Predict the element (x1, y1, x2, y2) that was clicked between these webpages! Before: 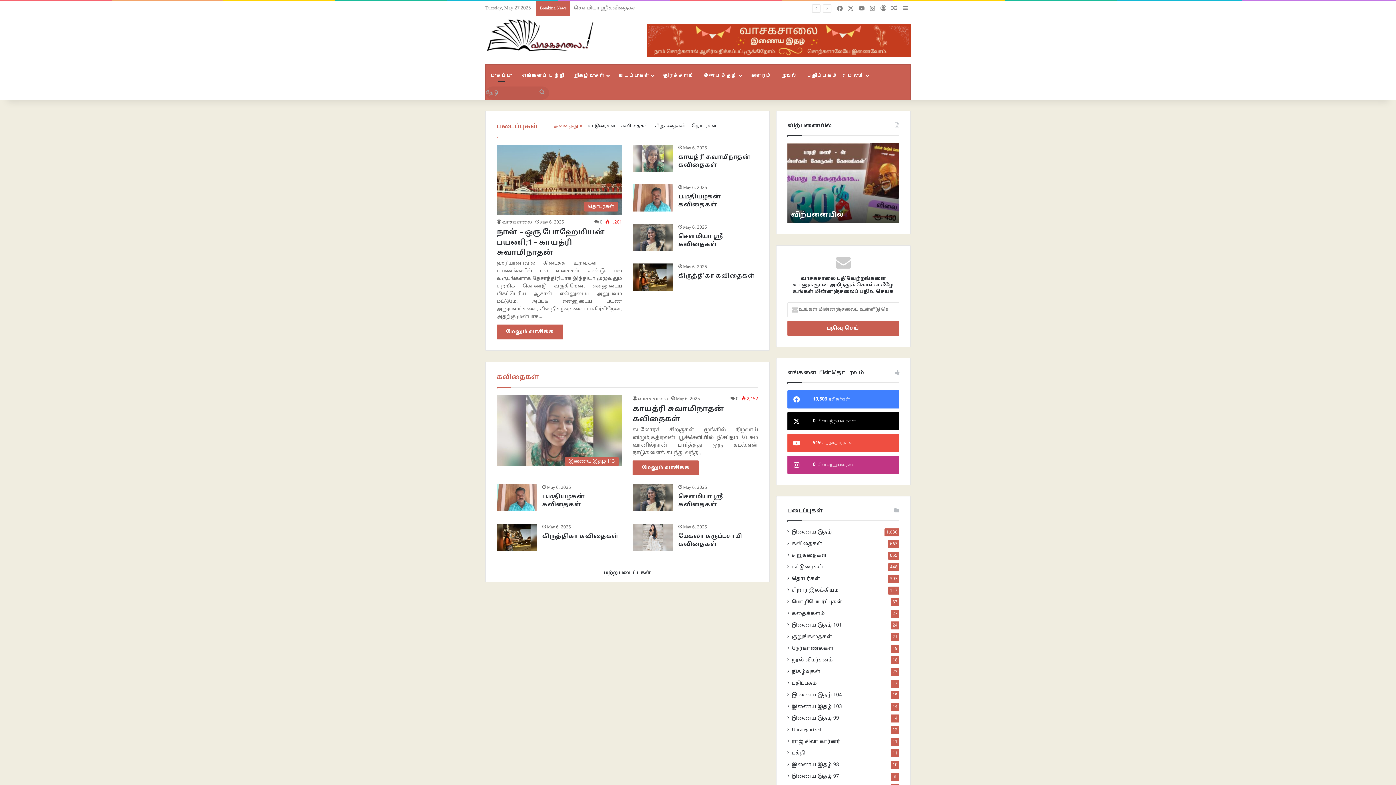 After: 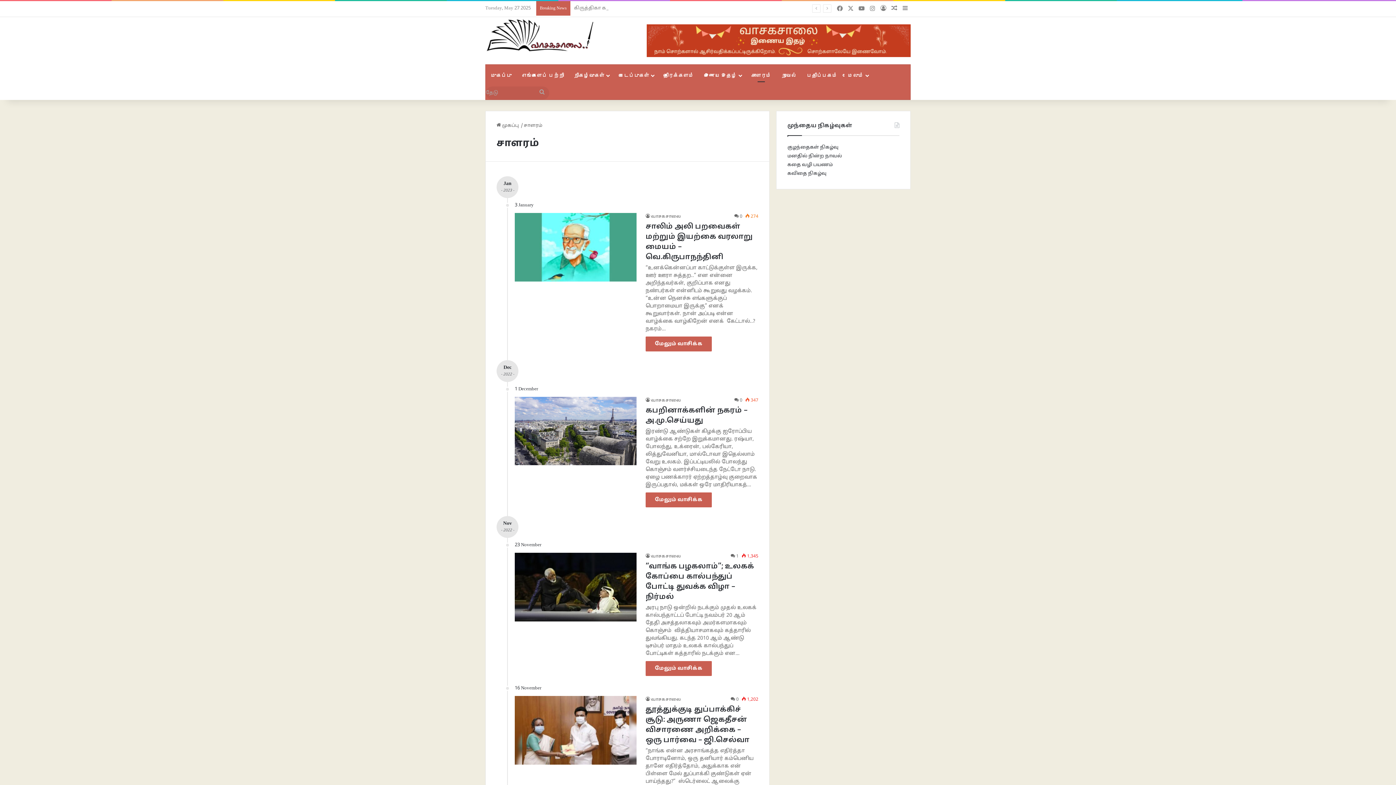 Action: bbox: (746, 64, 776, 86) label: சாளரம்